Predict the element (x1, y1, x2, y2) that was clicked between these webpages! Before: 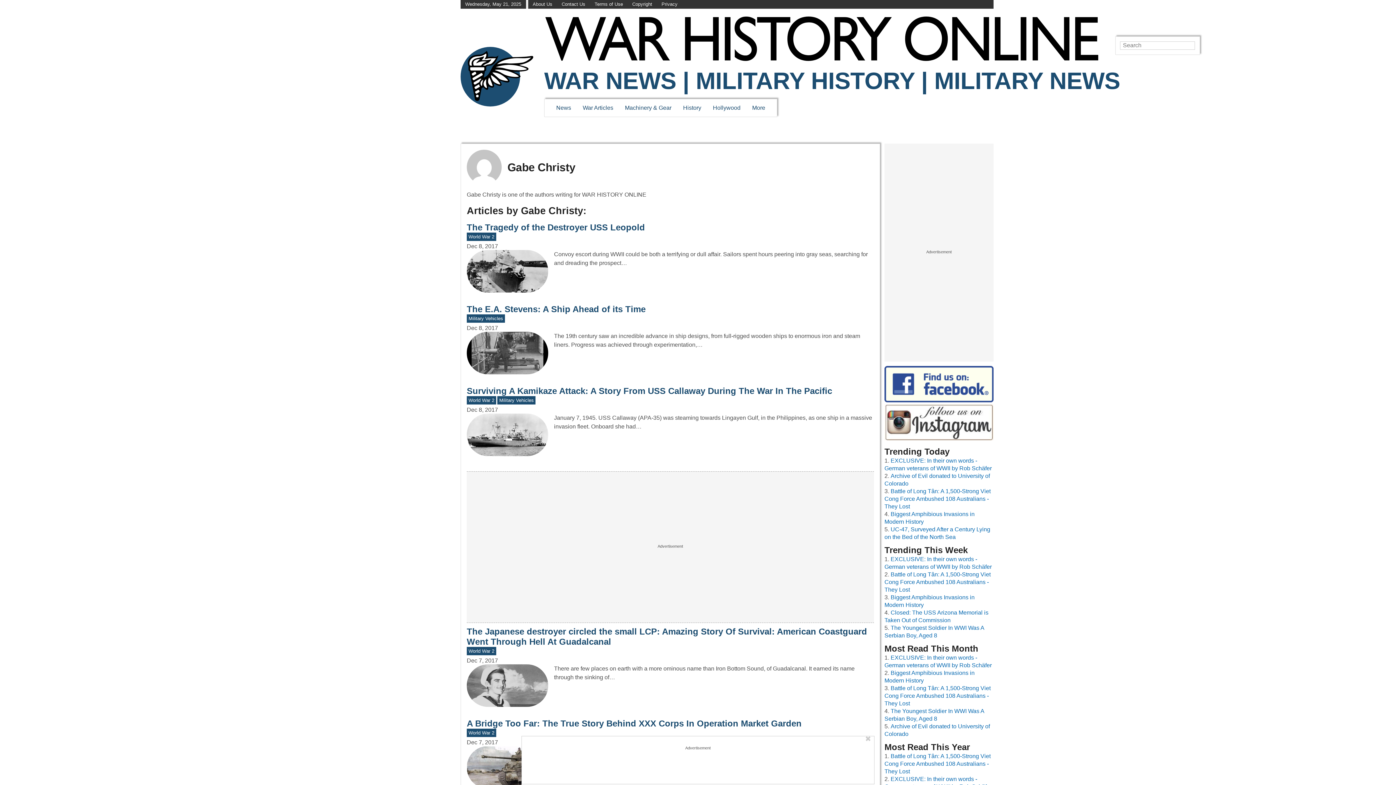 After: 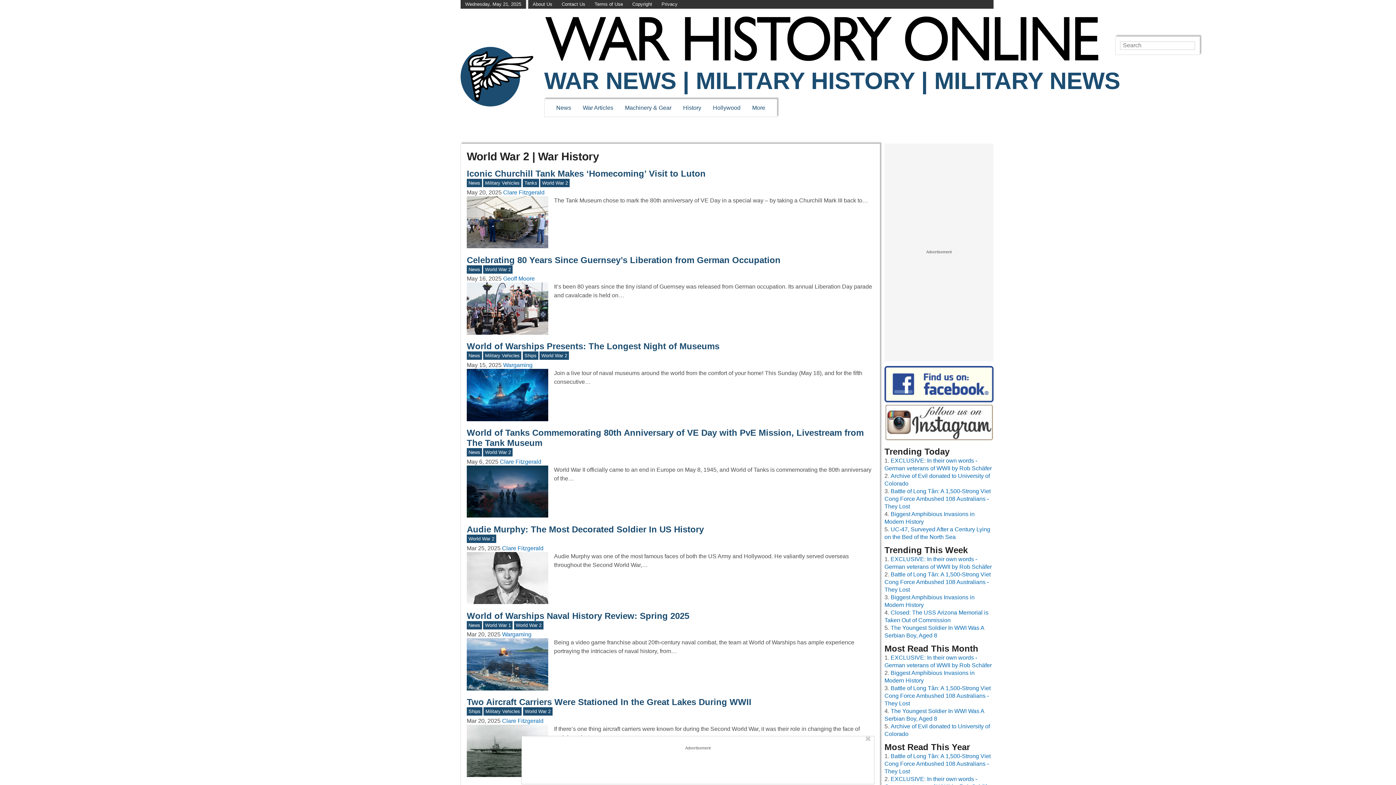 Action: bbox: (468, 397, 494, 403) label: World War 2